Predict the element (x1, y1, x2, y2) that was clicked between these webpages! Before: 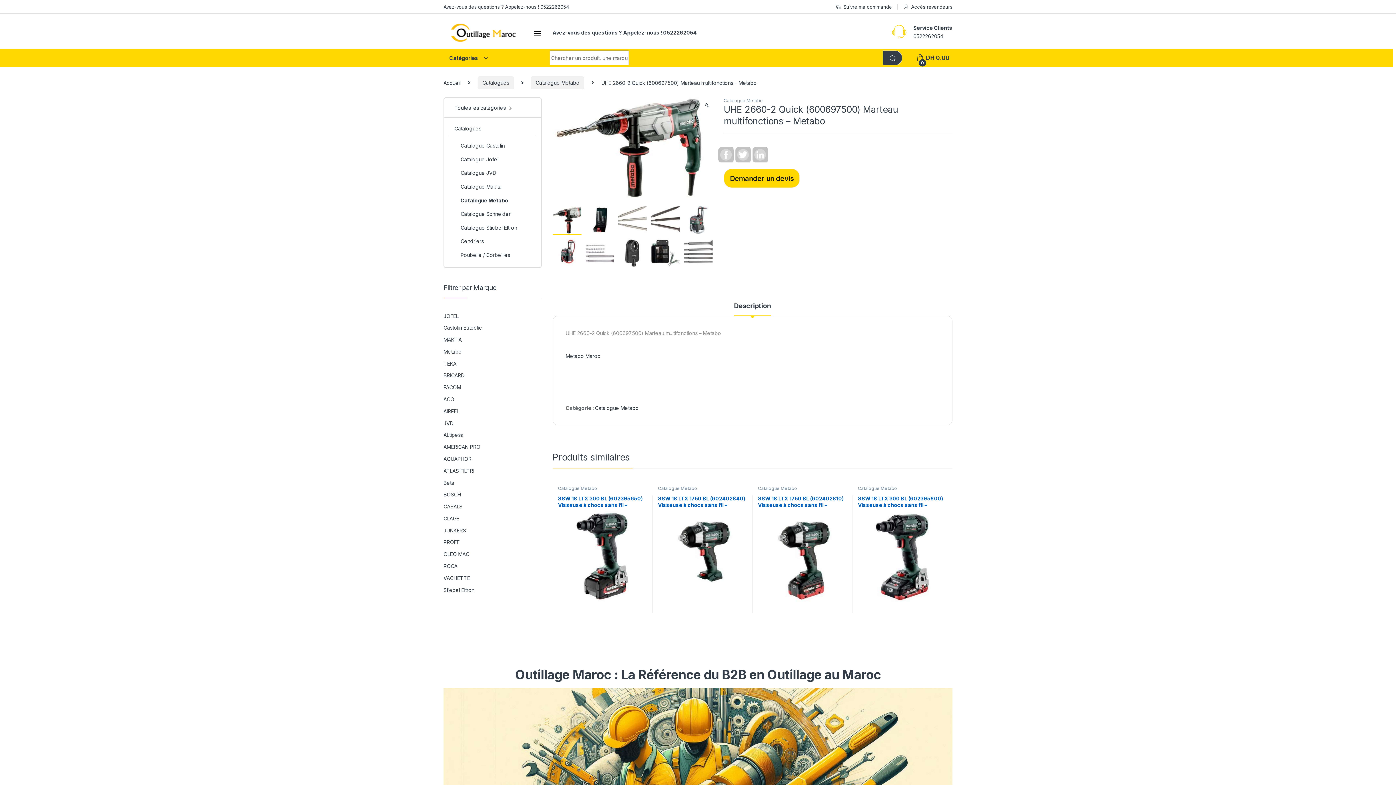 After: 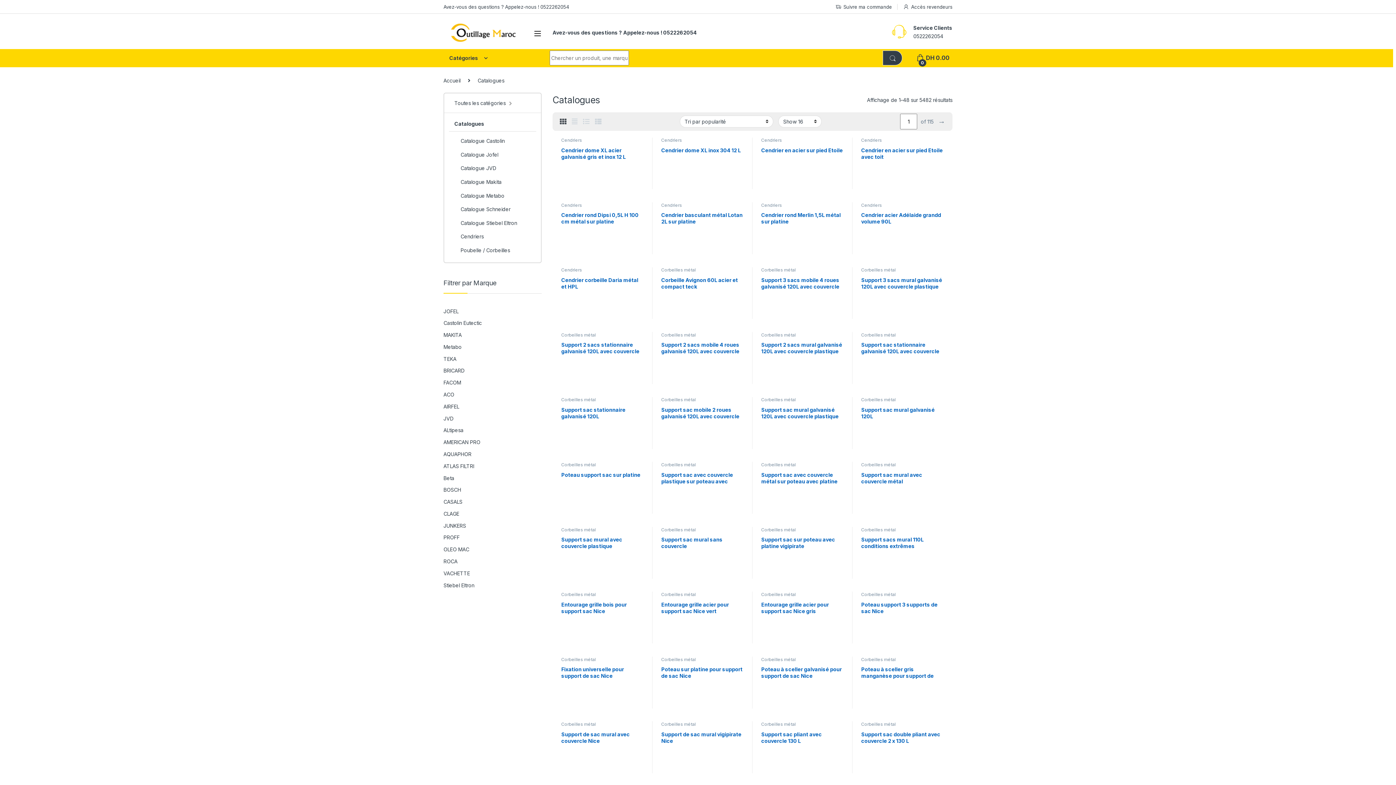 Action: label: Catalogues bbox: (449, 122, 481, 136)